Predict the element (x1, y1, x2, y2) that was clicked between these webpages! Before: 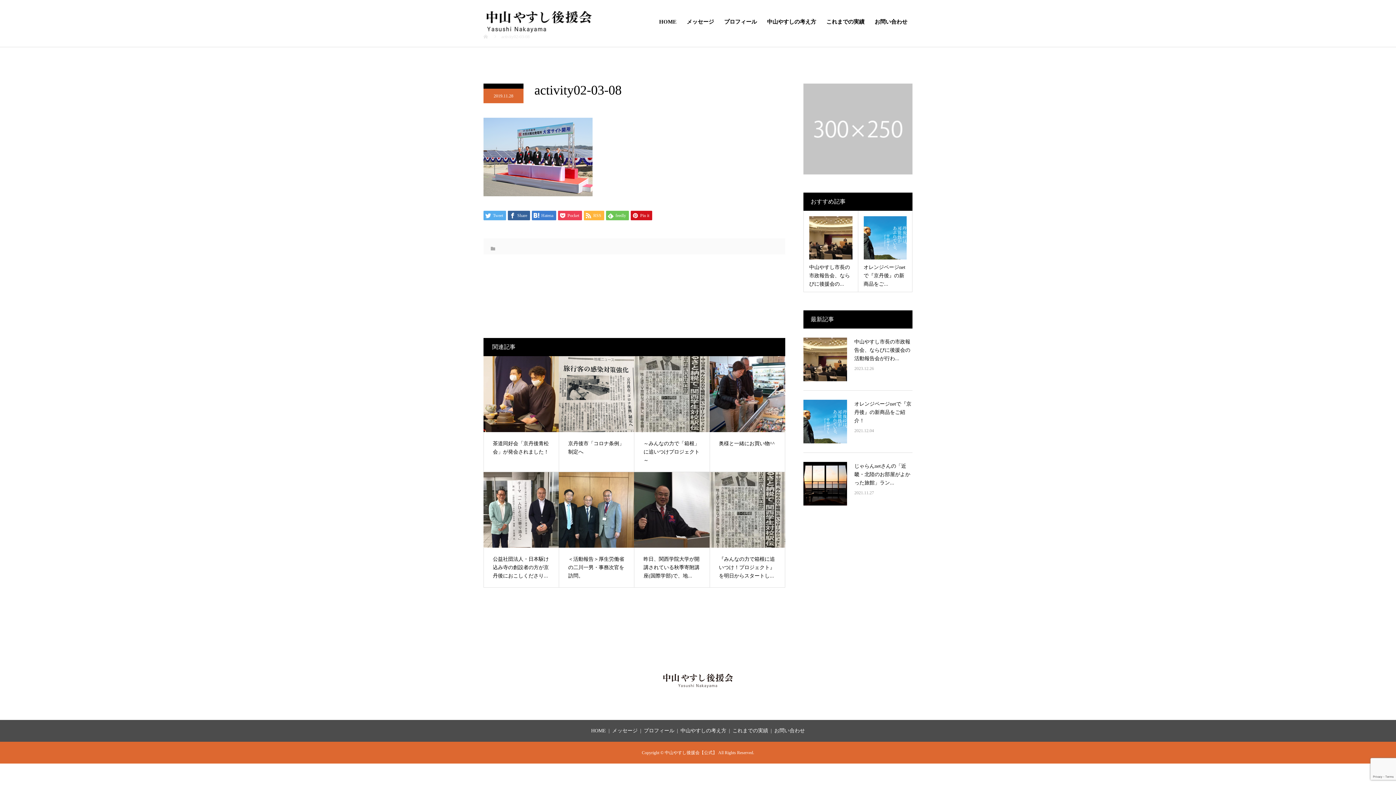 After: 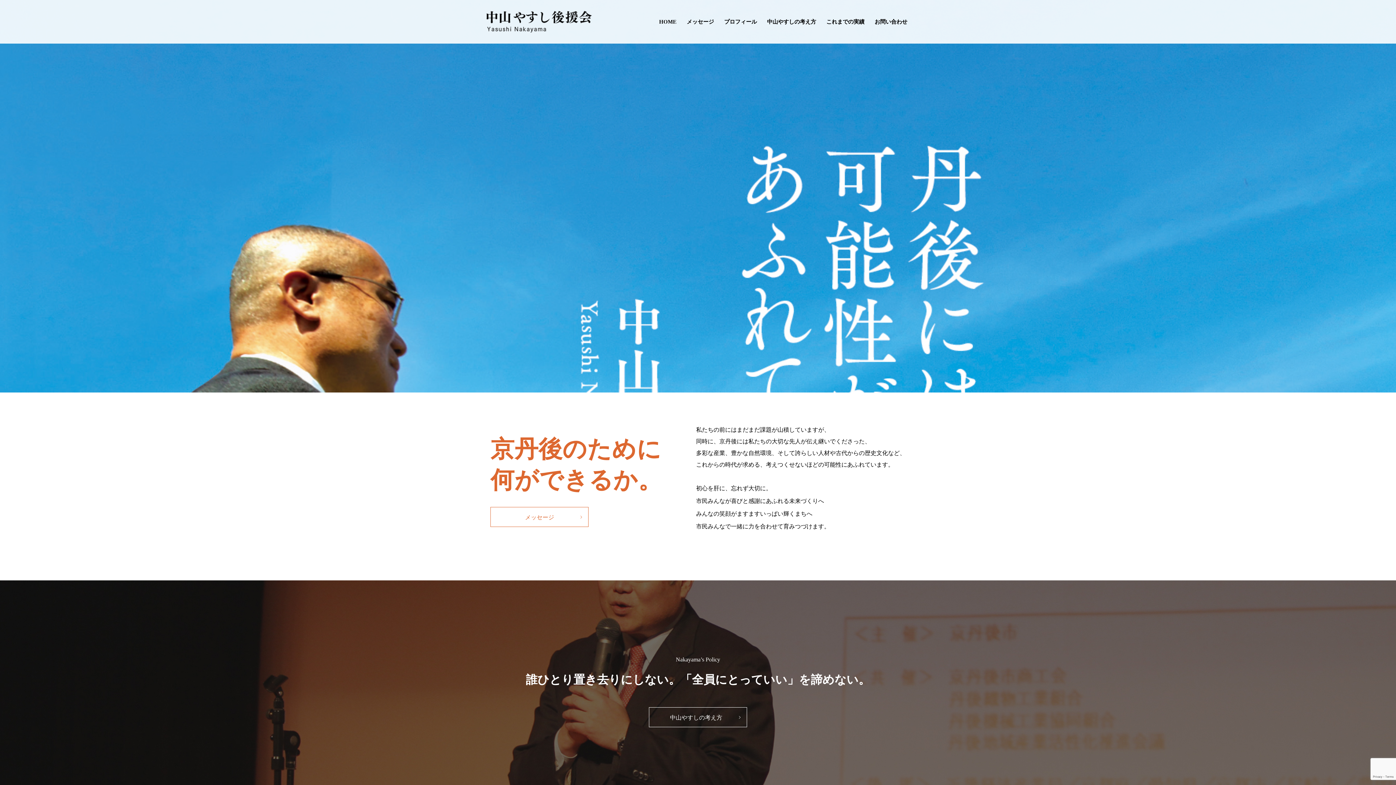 Action: bbox: (654, 0, 681, 43) label: HOME